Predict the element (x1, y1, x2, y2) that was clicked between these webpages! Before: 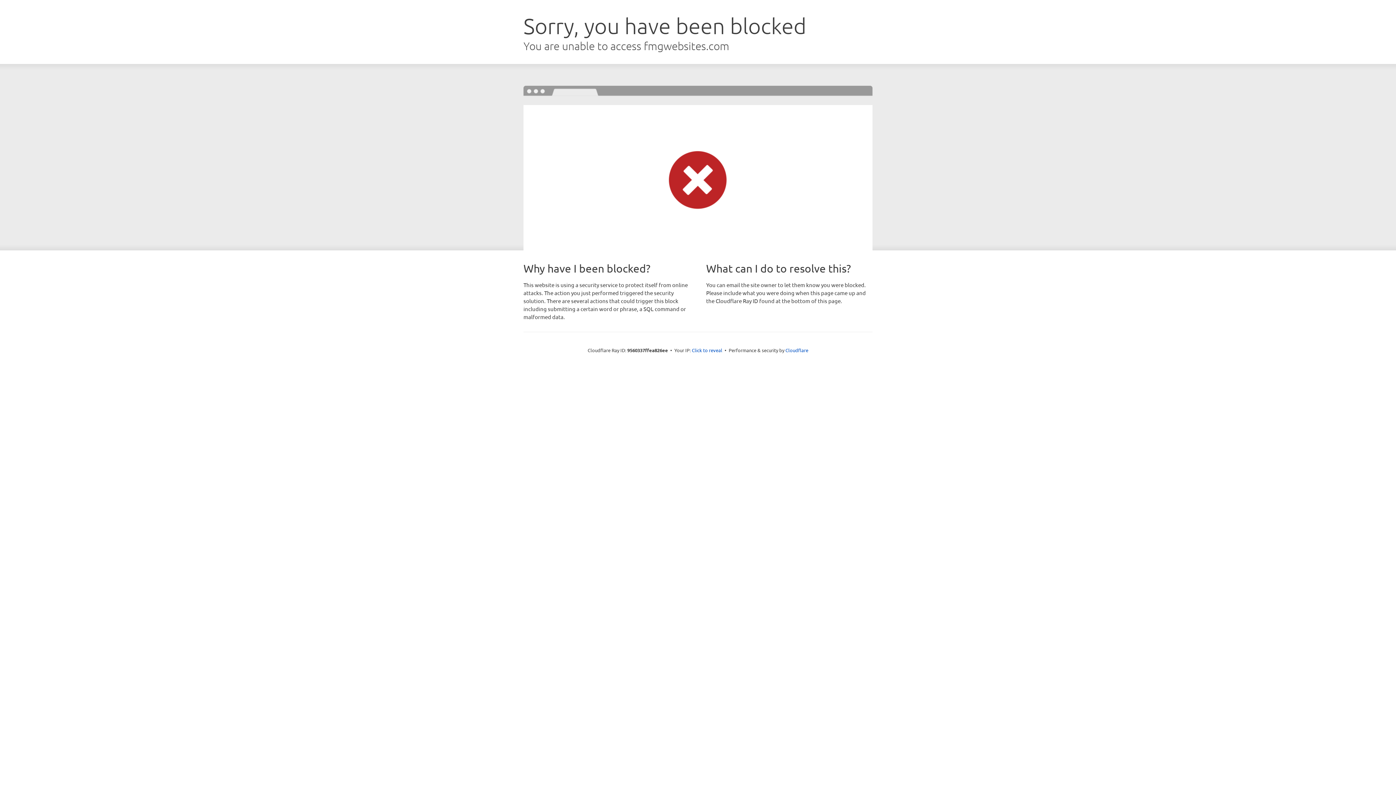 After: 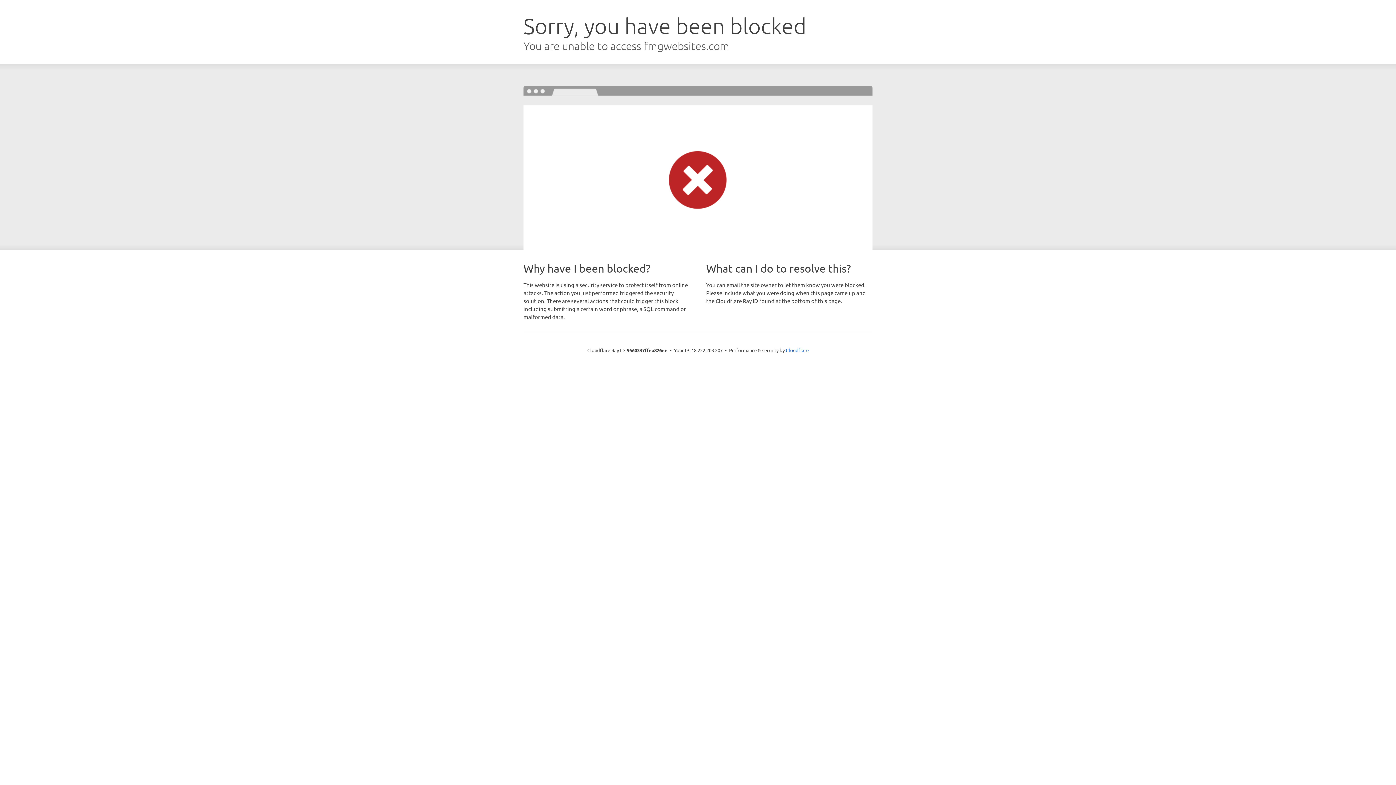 Action: bbox: (692, 346, 722, 353) label: Click to reveal